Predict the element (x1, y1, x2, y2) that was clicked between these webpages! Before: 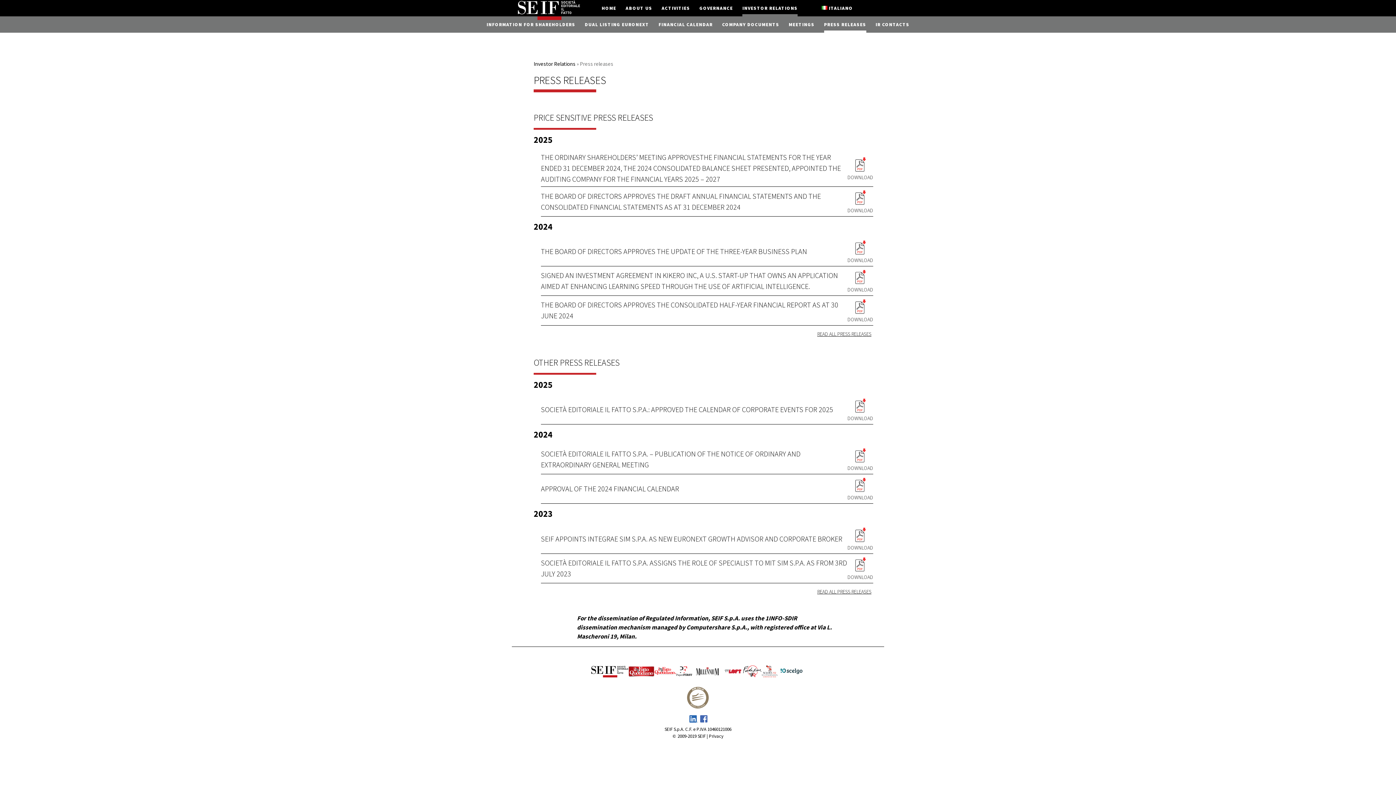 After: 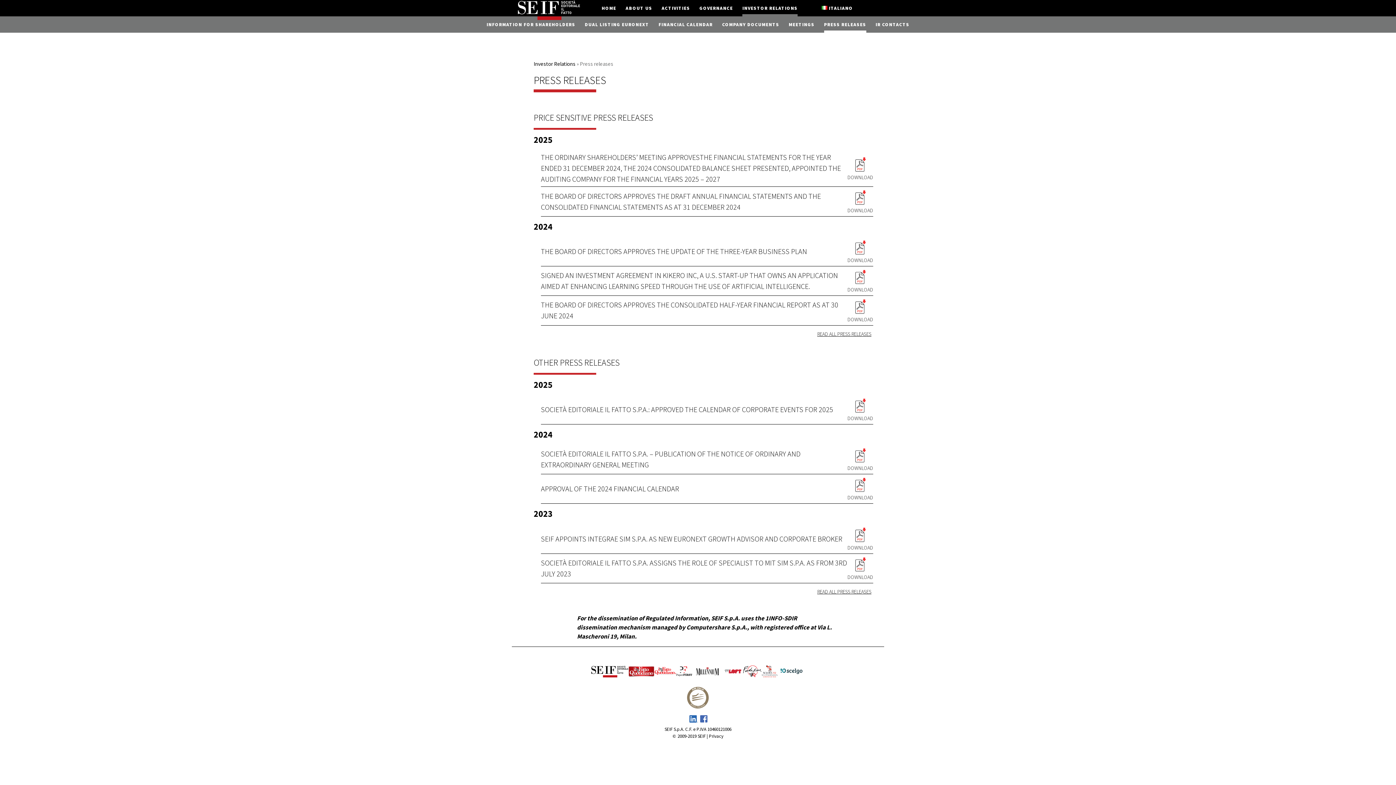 Action: bbox: (847, 155, 873, 181) label: DOWNLOAD